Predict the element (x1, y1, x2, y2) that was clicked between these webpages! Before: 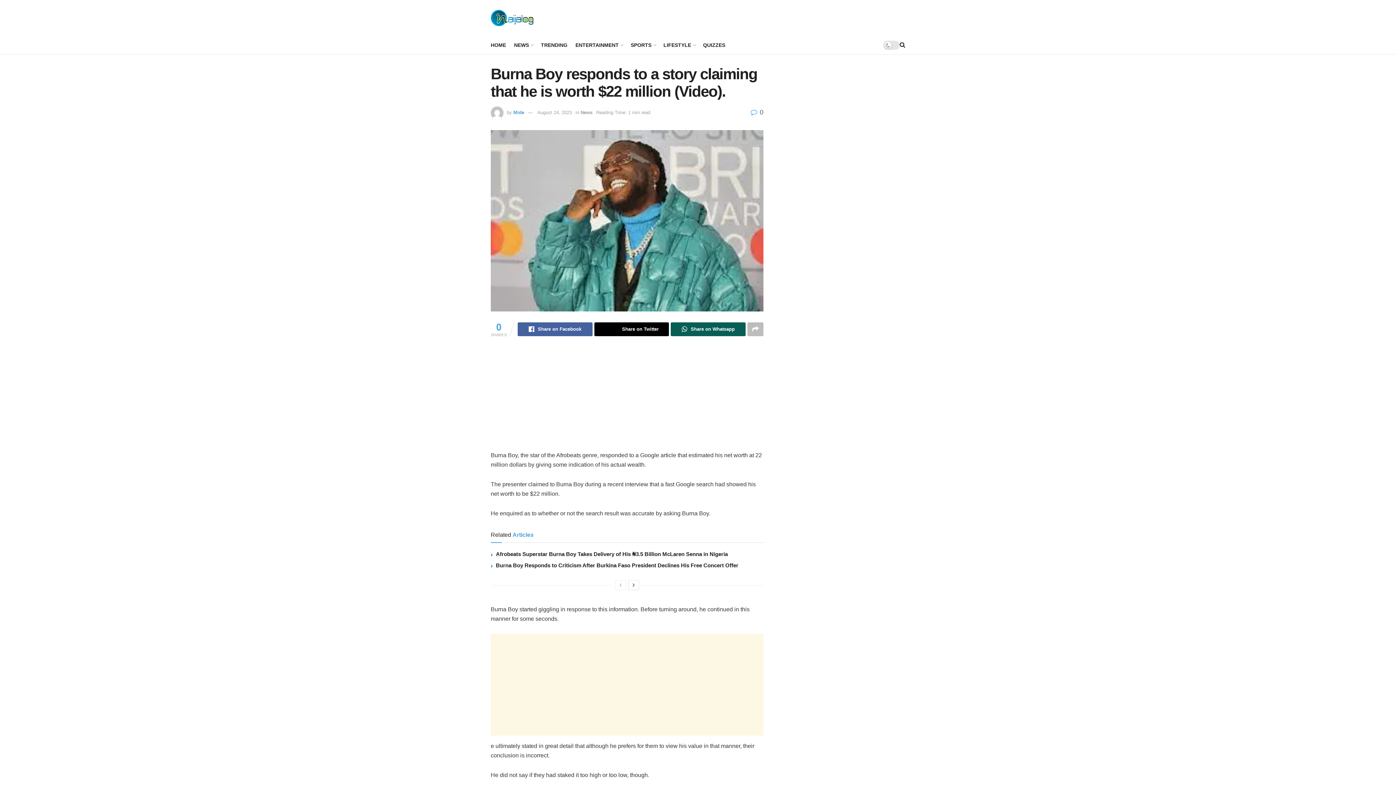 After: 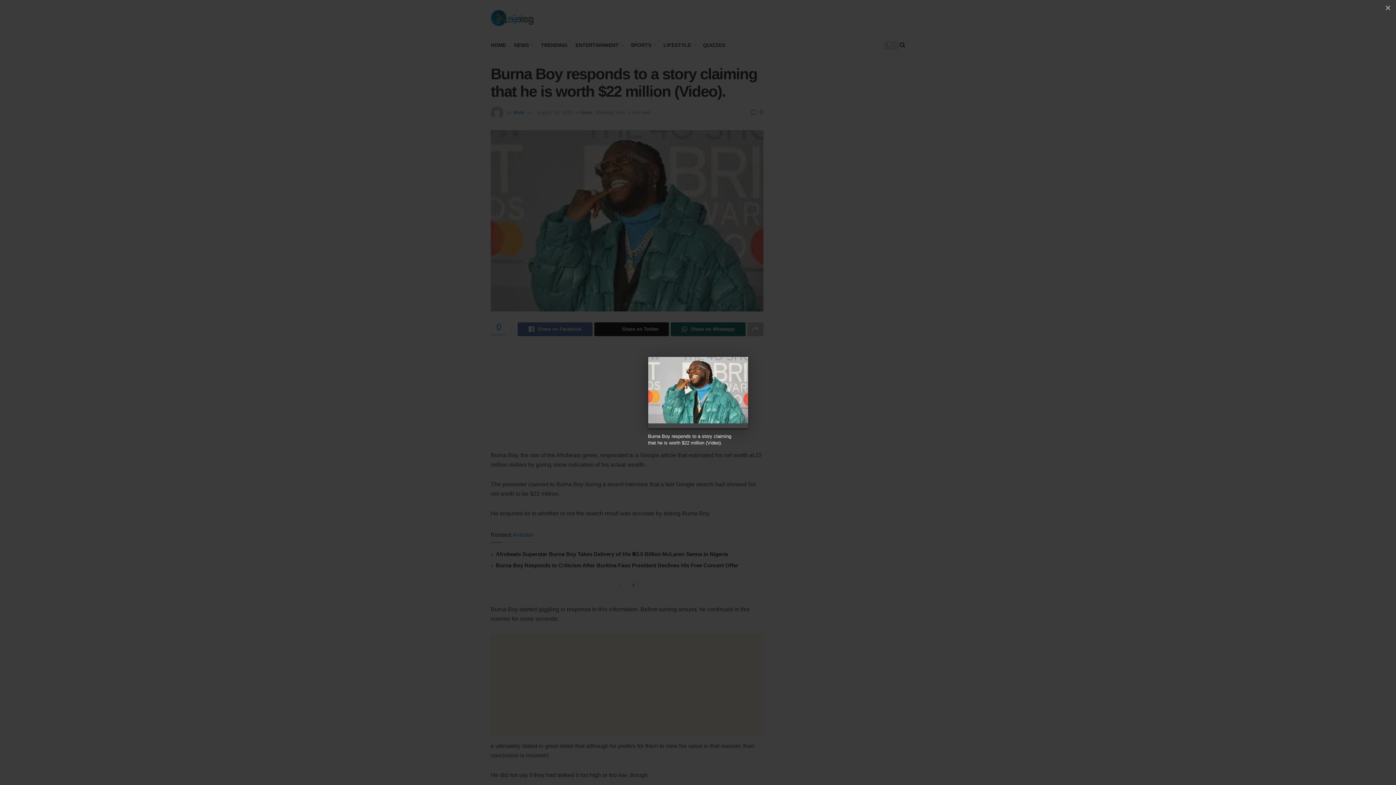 Action: bbox: (490, 130, 763, 311)